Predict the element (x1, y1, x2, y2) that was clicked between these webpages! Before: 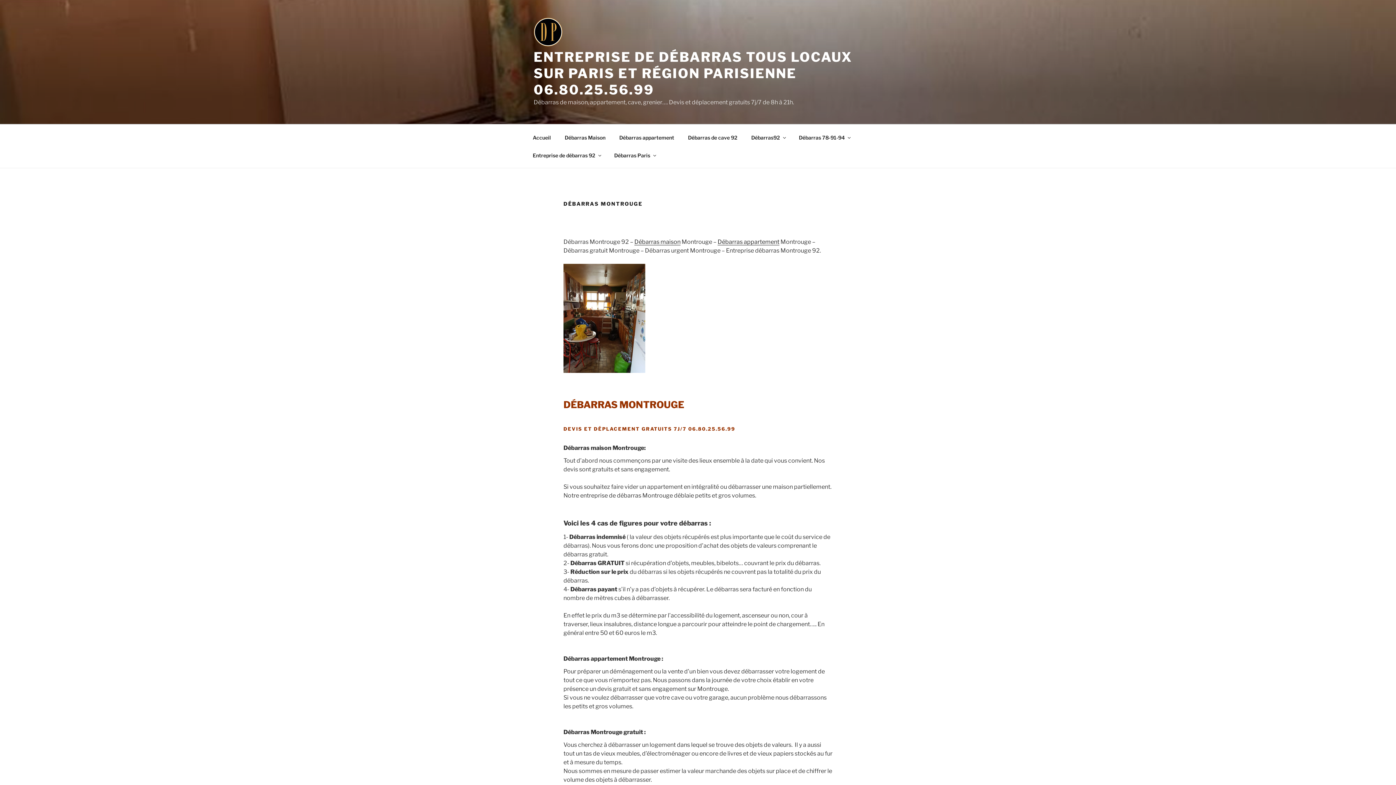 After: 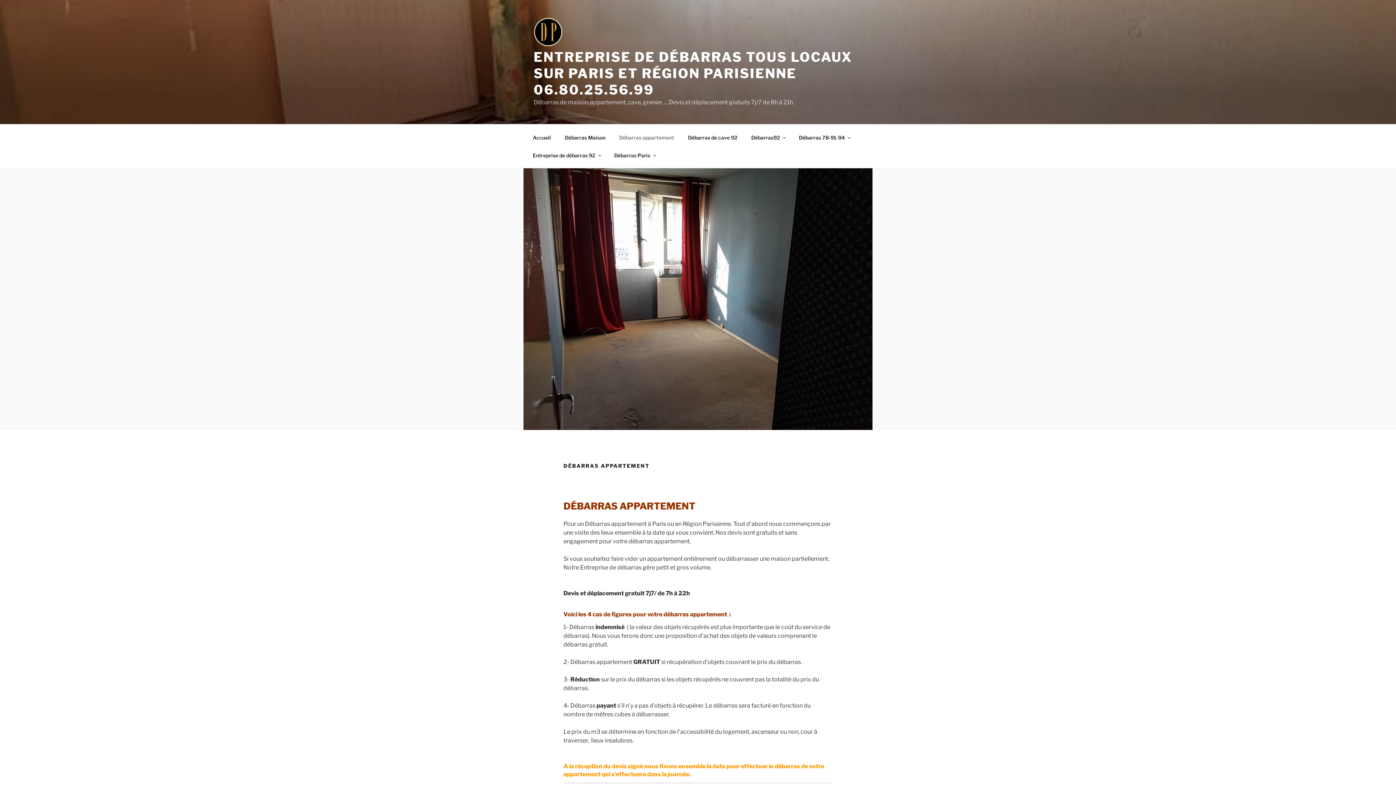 Action: label: Débarras appartement bbox: (717, 238, 779, 245)